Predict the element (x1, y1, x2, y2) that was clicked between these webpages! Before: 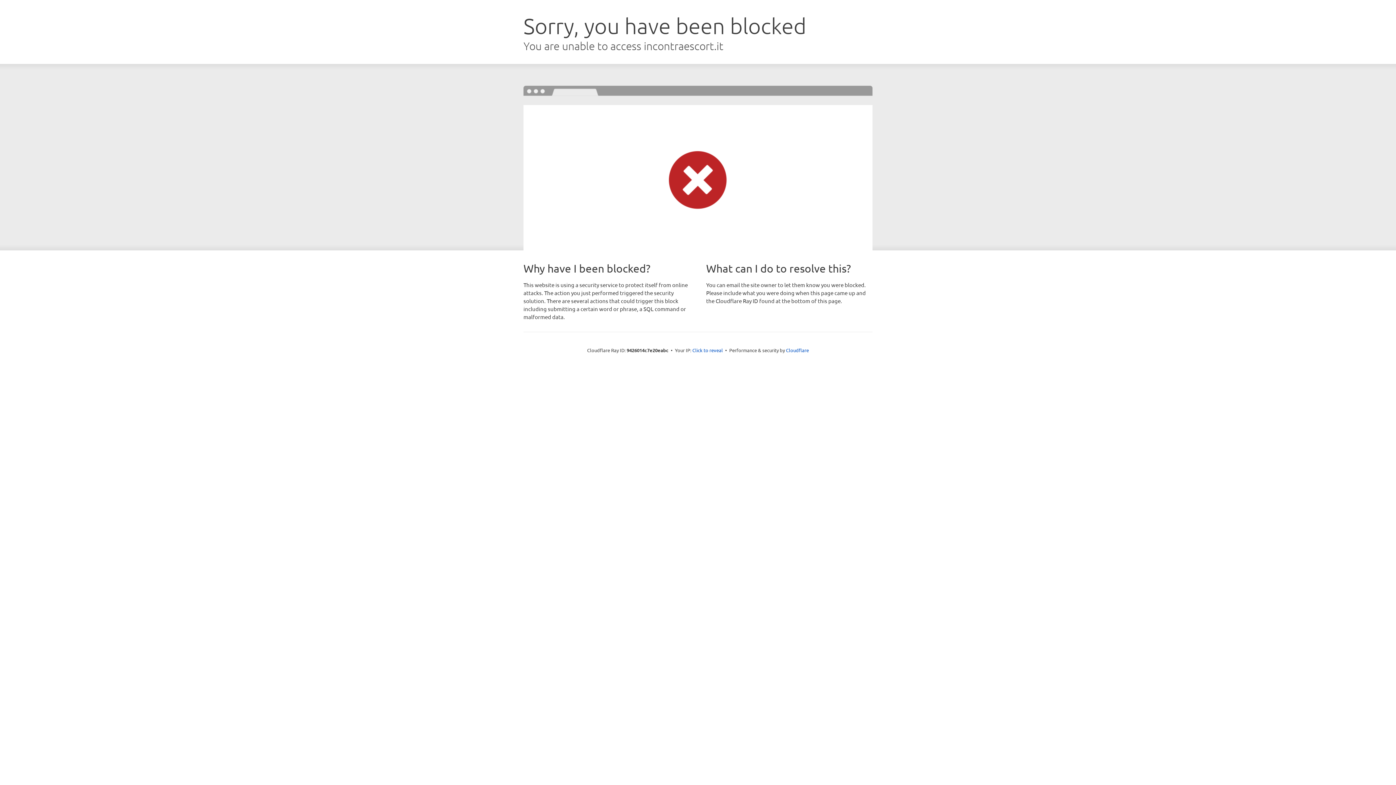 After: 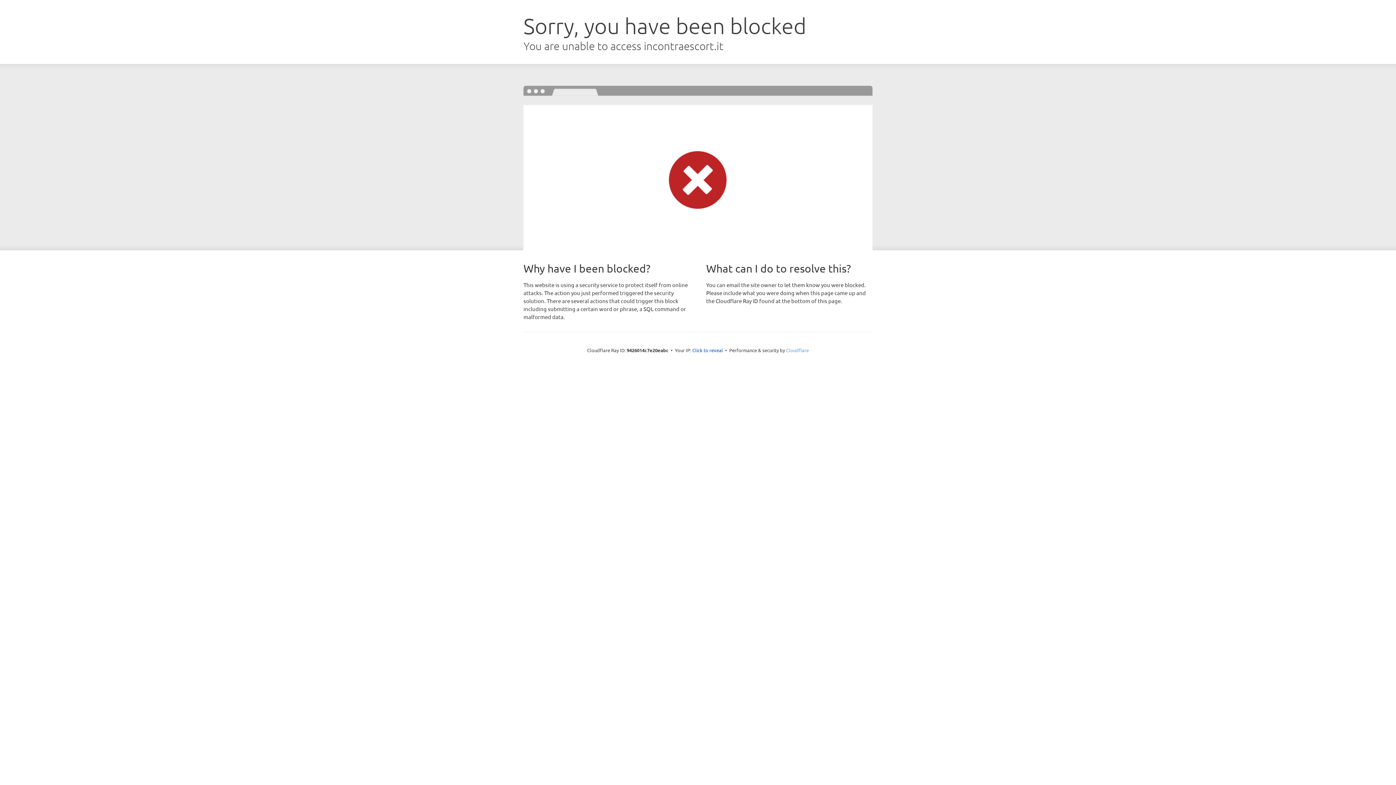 Action: label: Cloudflare bbox: (786, 347, 809, 353)